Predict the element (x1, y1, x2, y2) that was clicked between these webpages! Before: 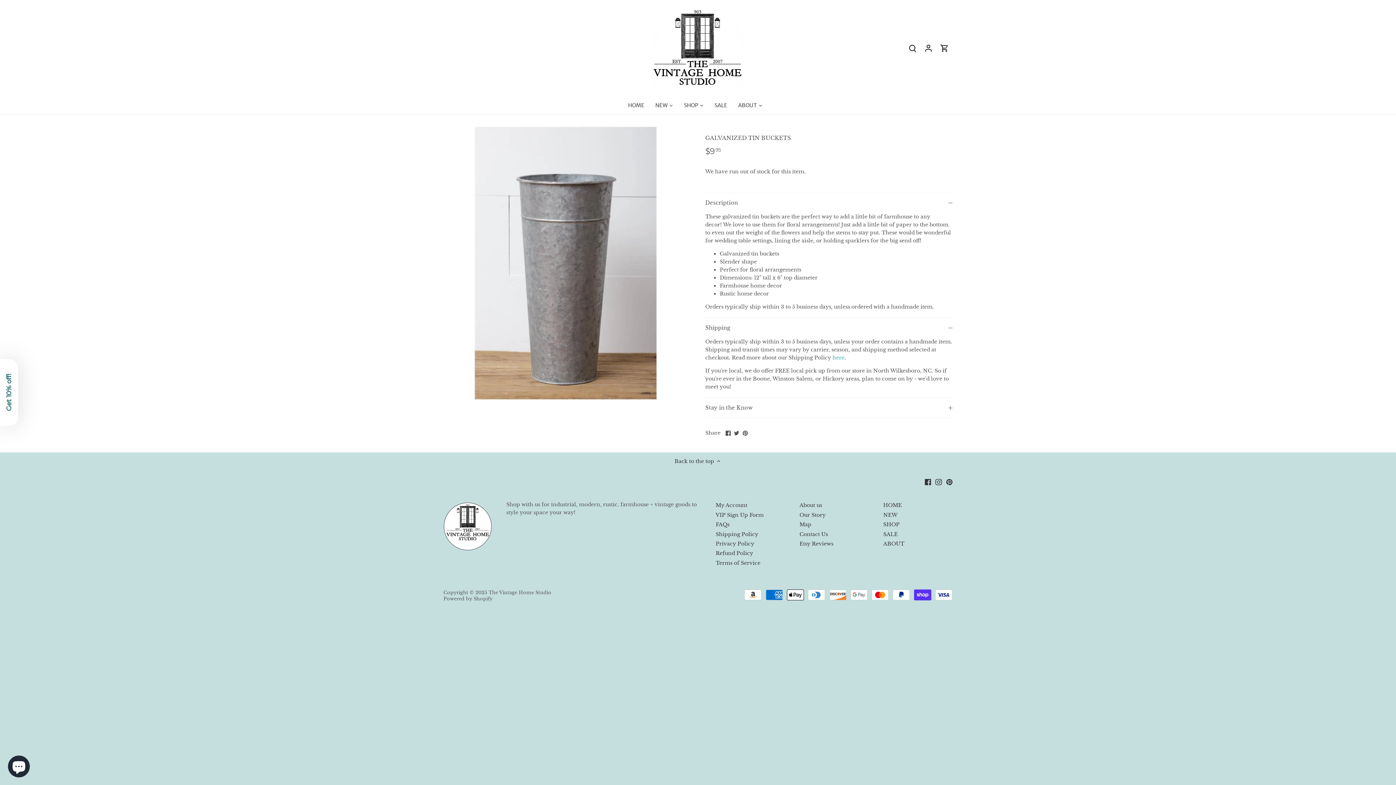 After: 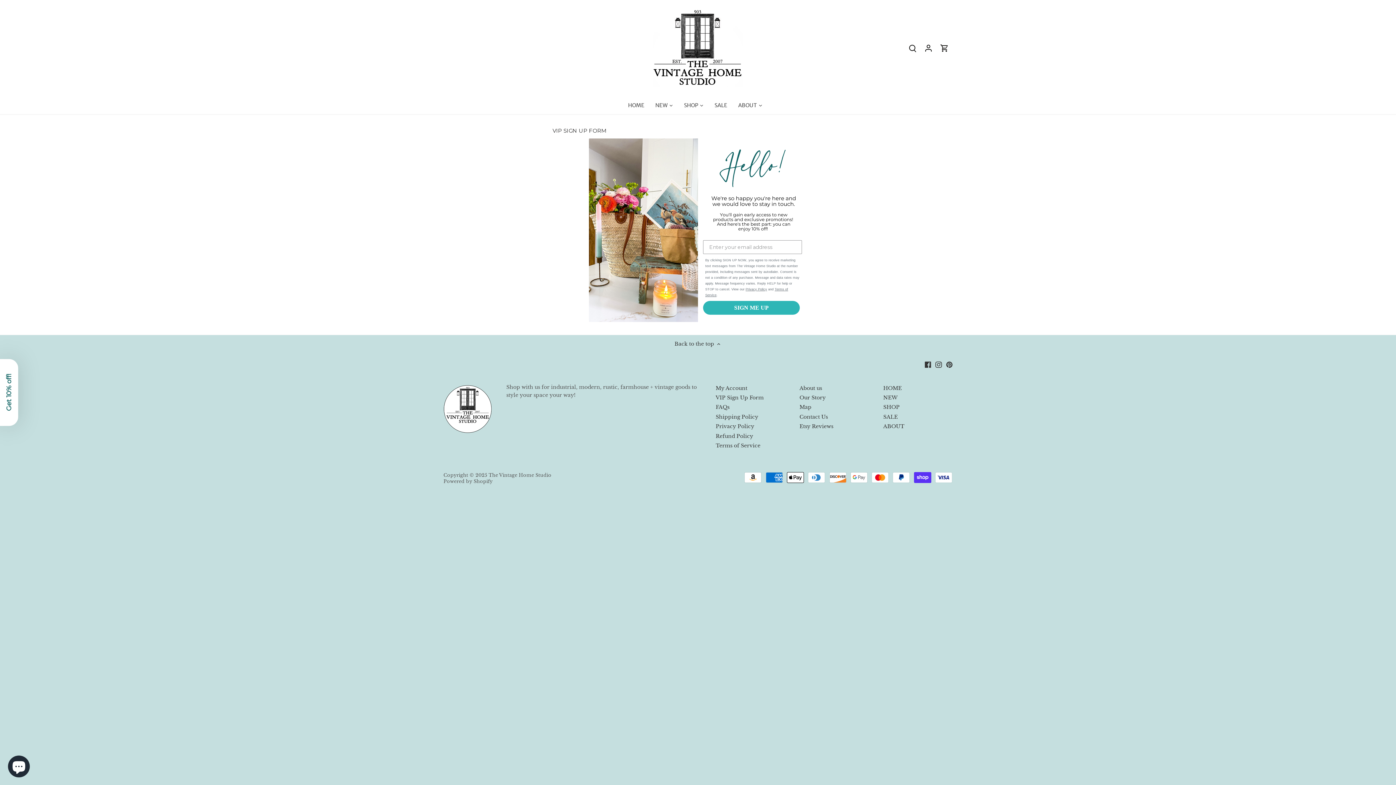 Action: label: VIP Sign Up Form bbox: (715, 511, 763, 518)